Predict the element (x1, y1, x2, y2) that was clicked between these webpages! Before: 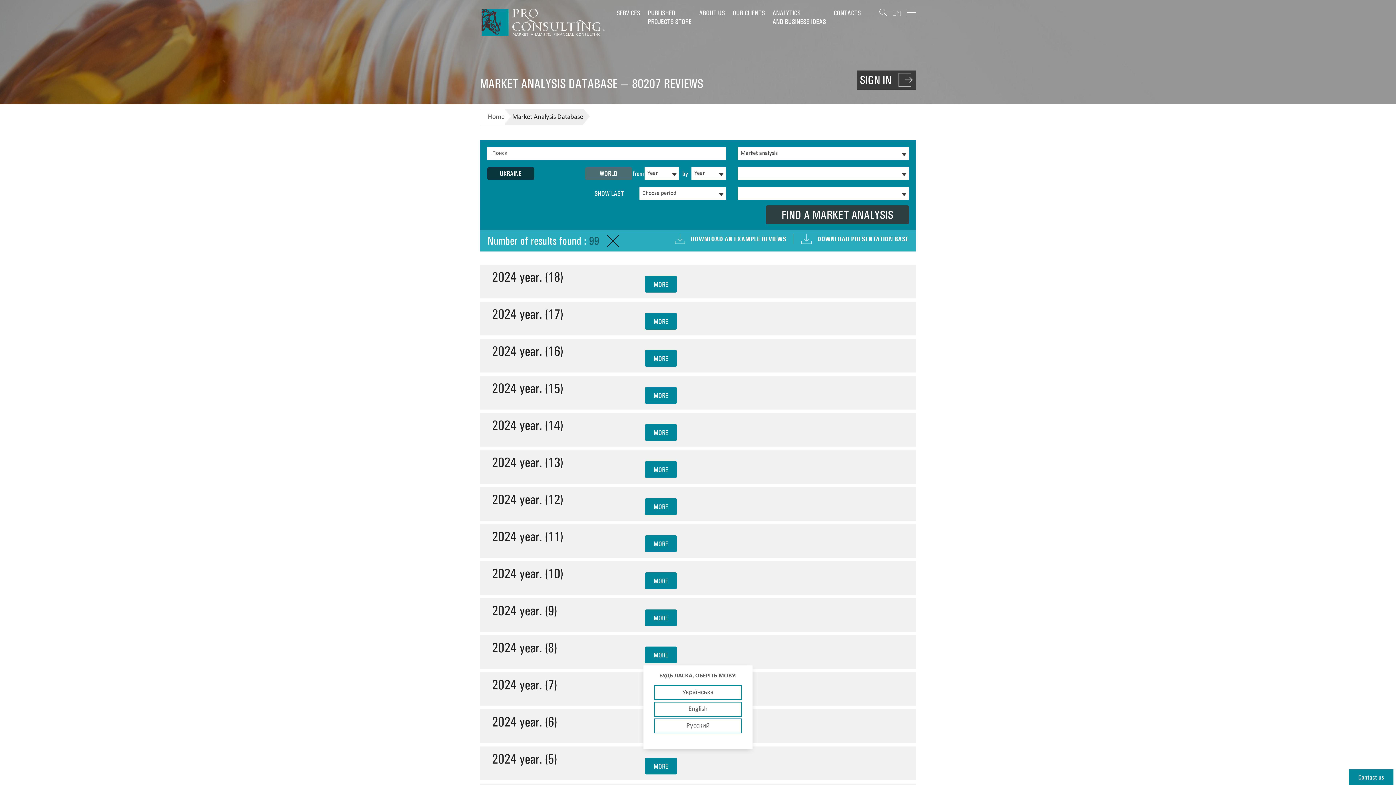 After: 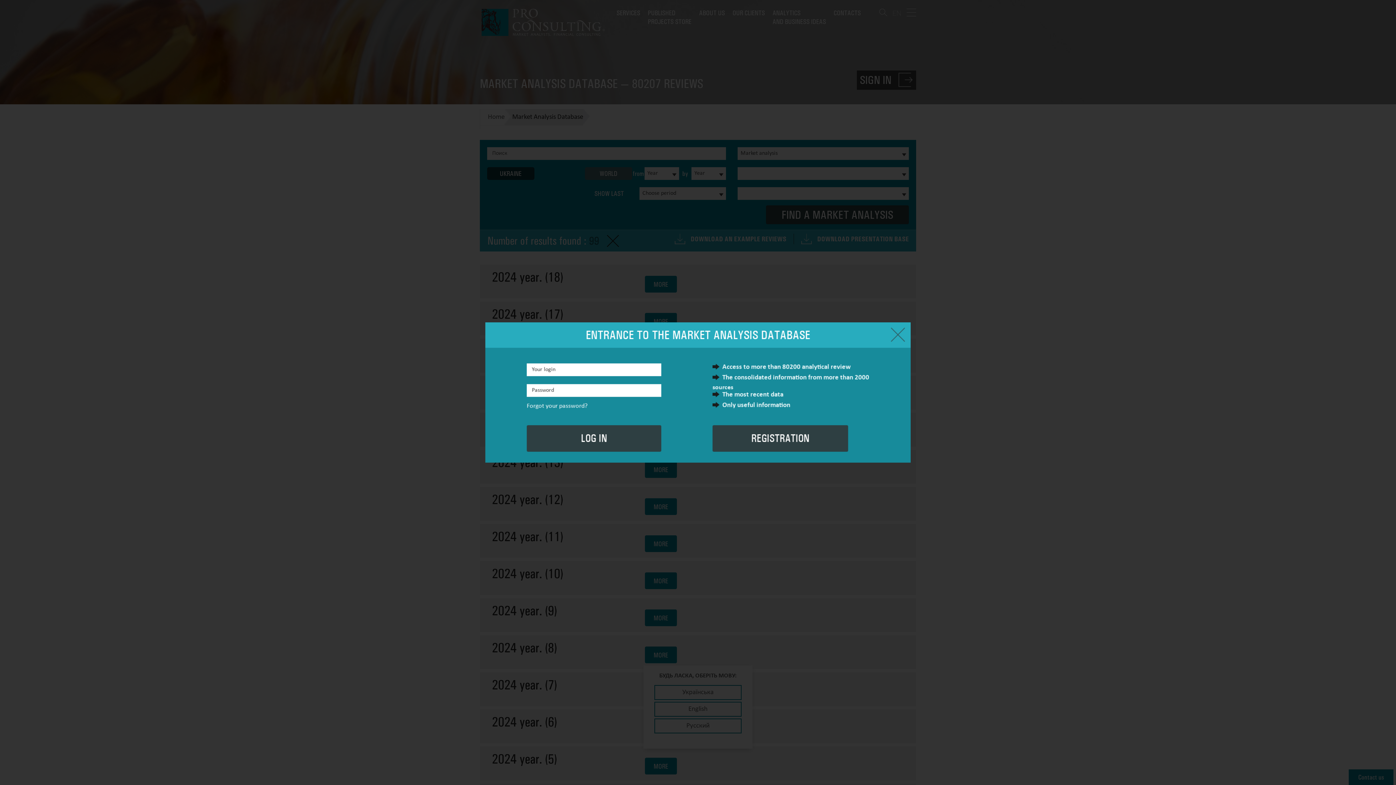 Action: label: 2024 year. (6) bbox: (492, 715, 557, 729)